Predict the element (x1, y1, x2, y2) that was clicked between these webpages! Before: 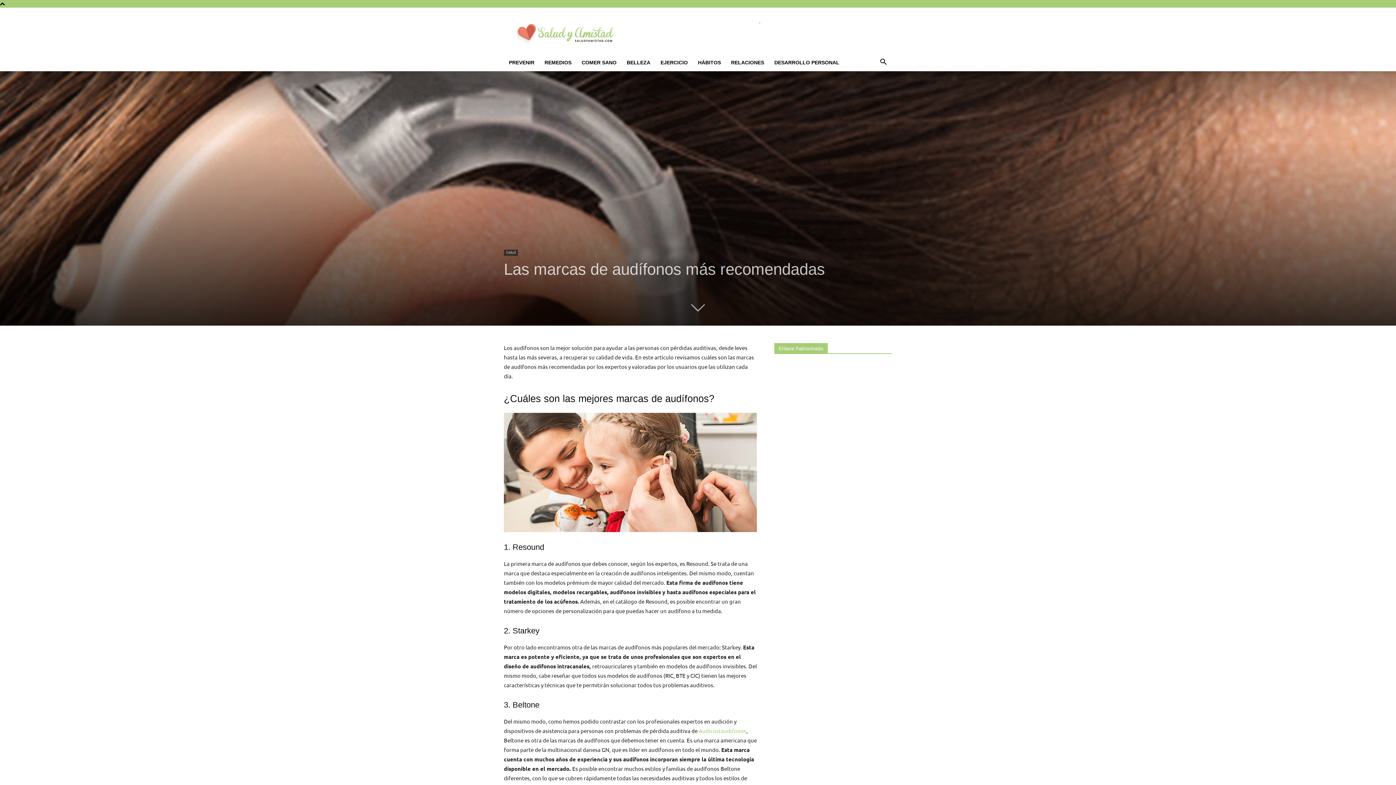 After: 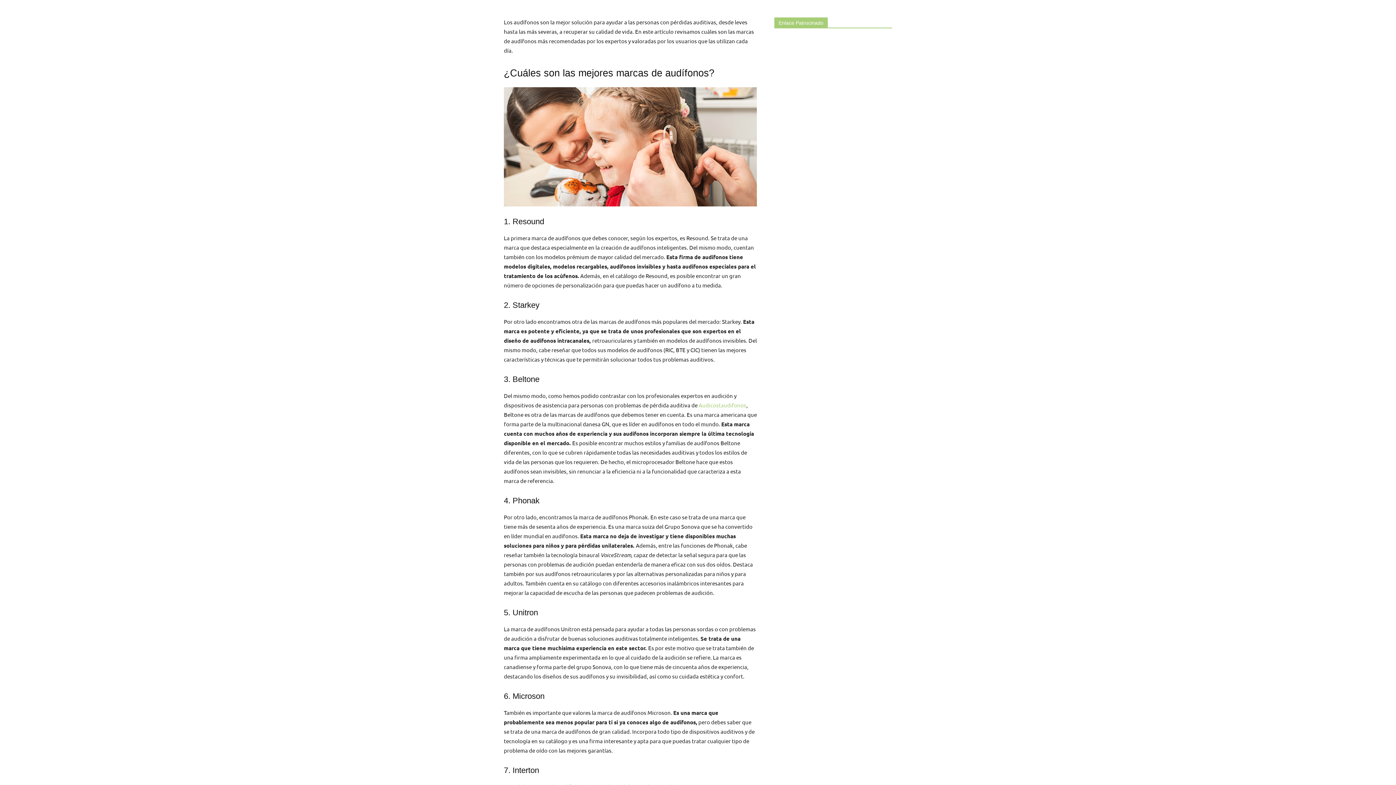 Action: bbox: (691, 296, 705, 313)